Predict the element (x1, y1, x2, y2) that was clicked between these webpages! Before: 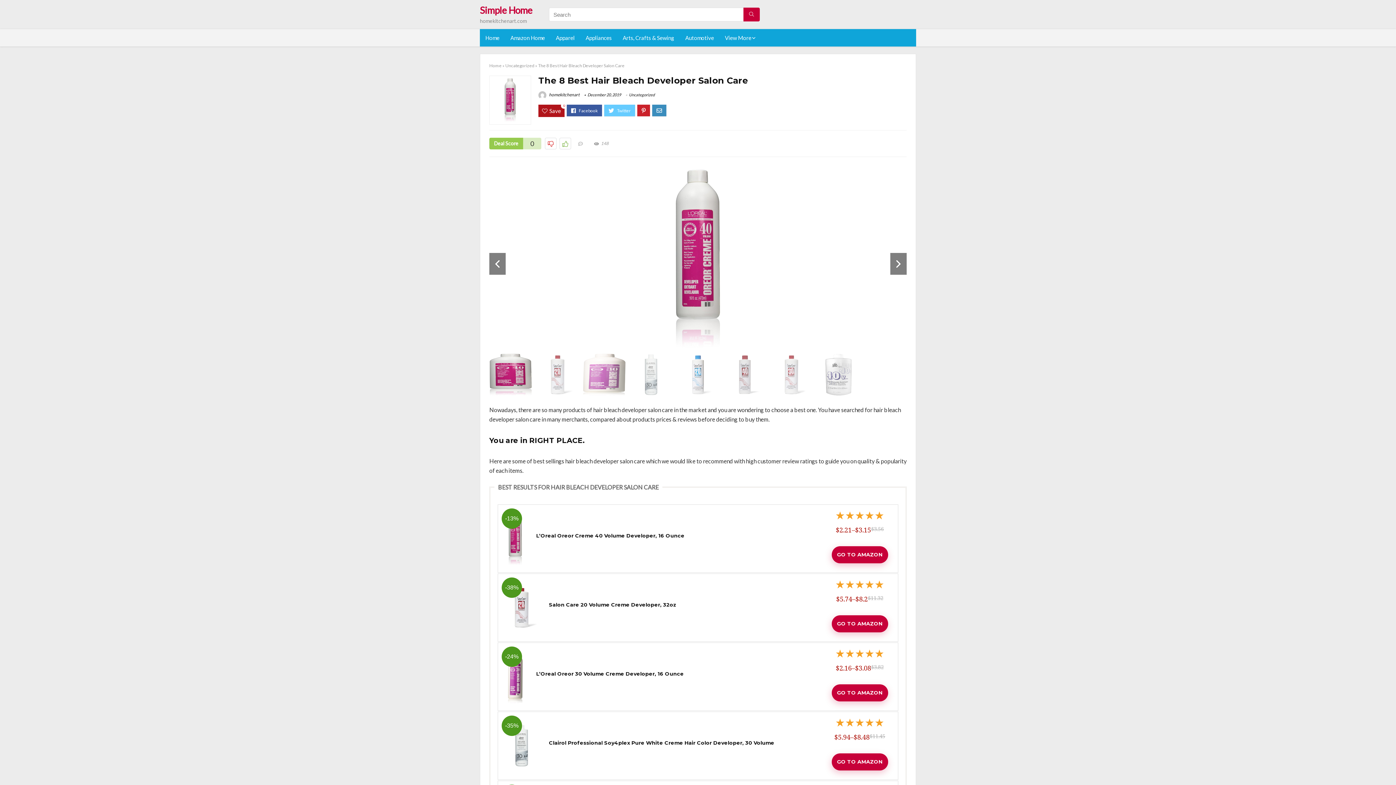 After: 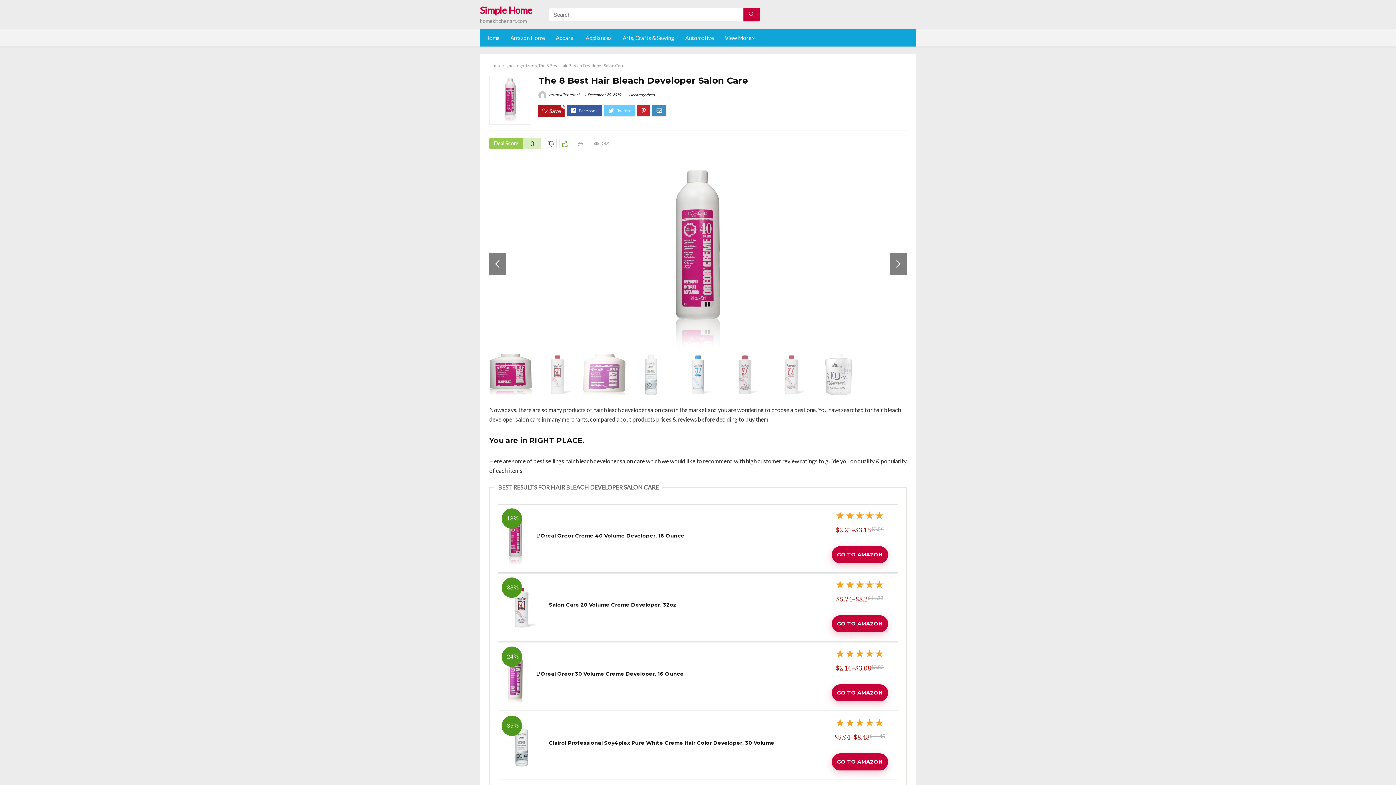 Action: bbox: (508, 512, 522, 519) label: -13%